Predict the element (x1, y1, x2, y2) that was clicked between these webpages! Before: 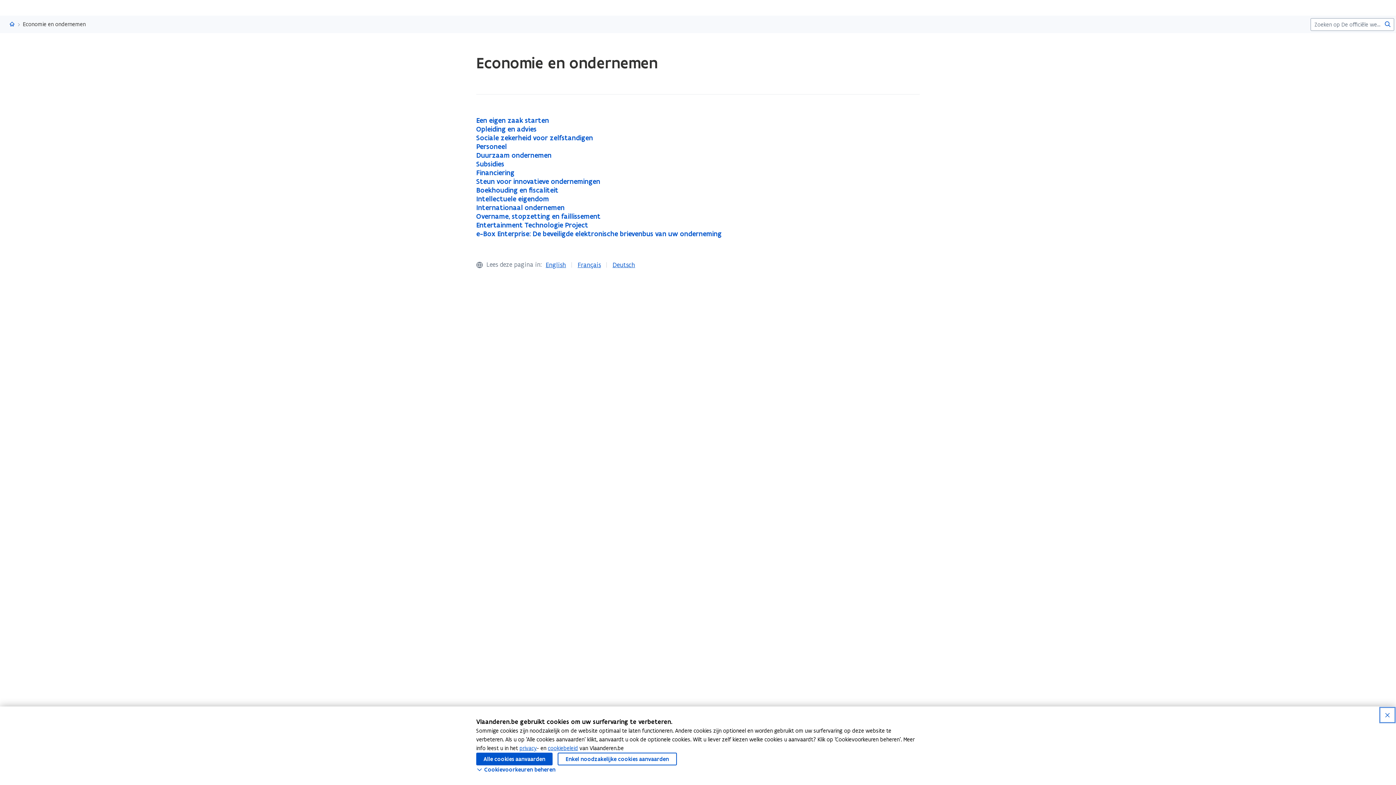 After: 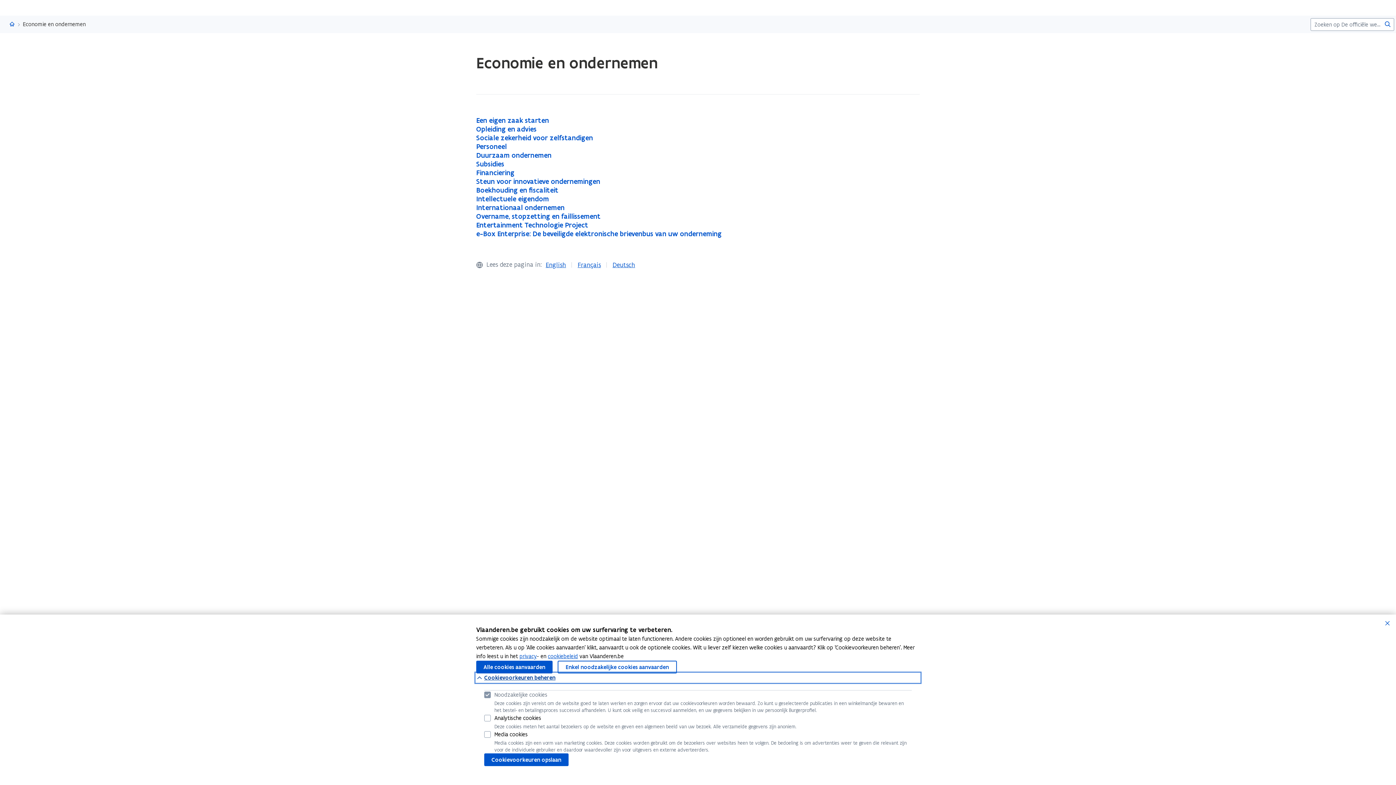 Action: bbox: (476, 765, 920, 774) label: Cookievoorkeuren beheren